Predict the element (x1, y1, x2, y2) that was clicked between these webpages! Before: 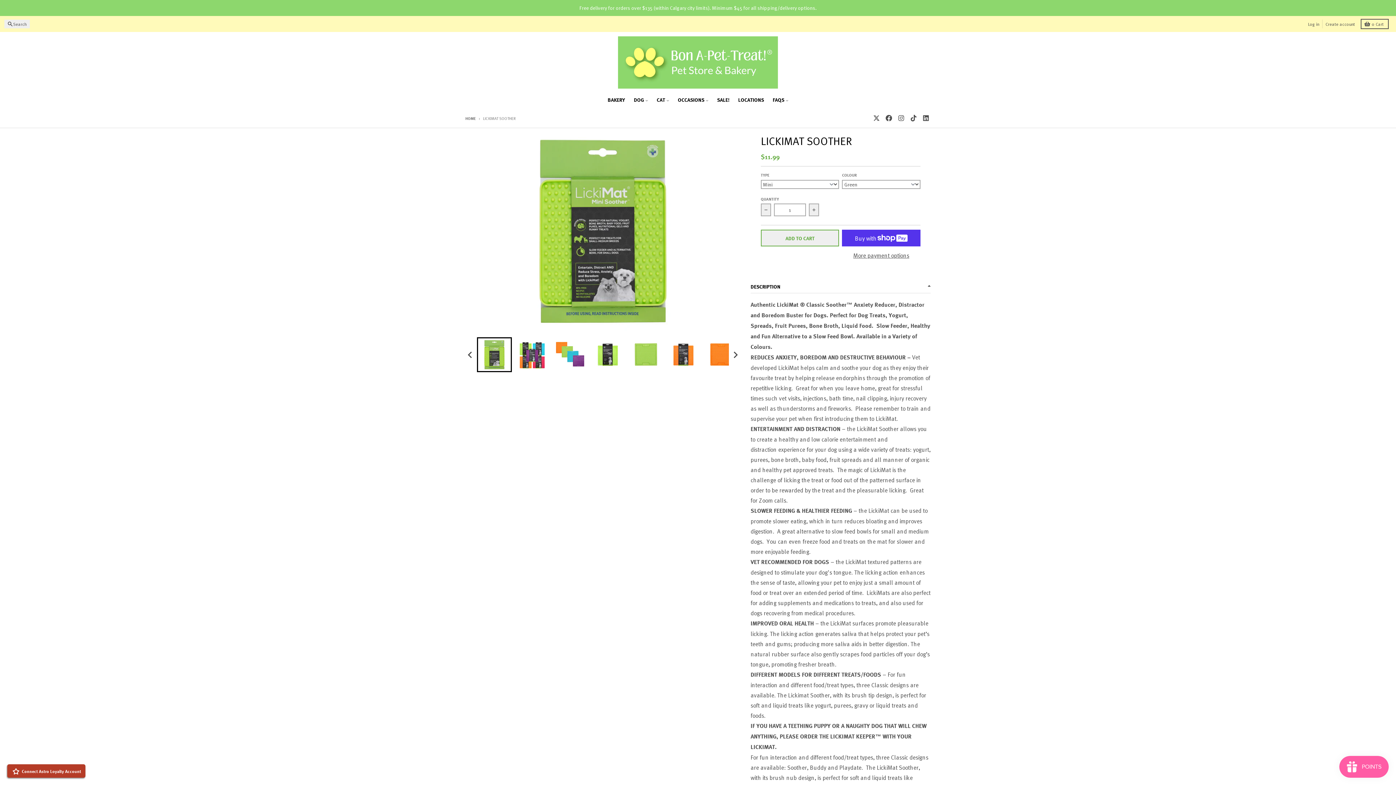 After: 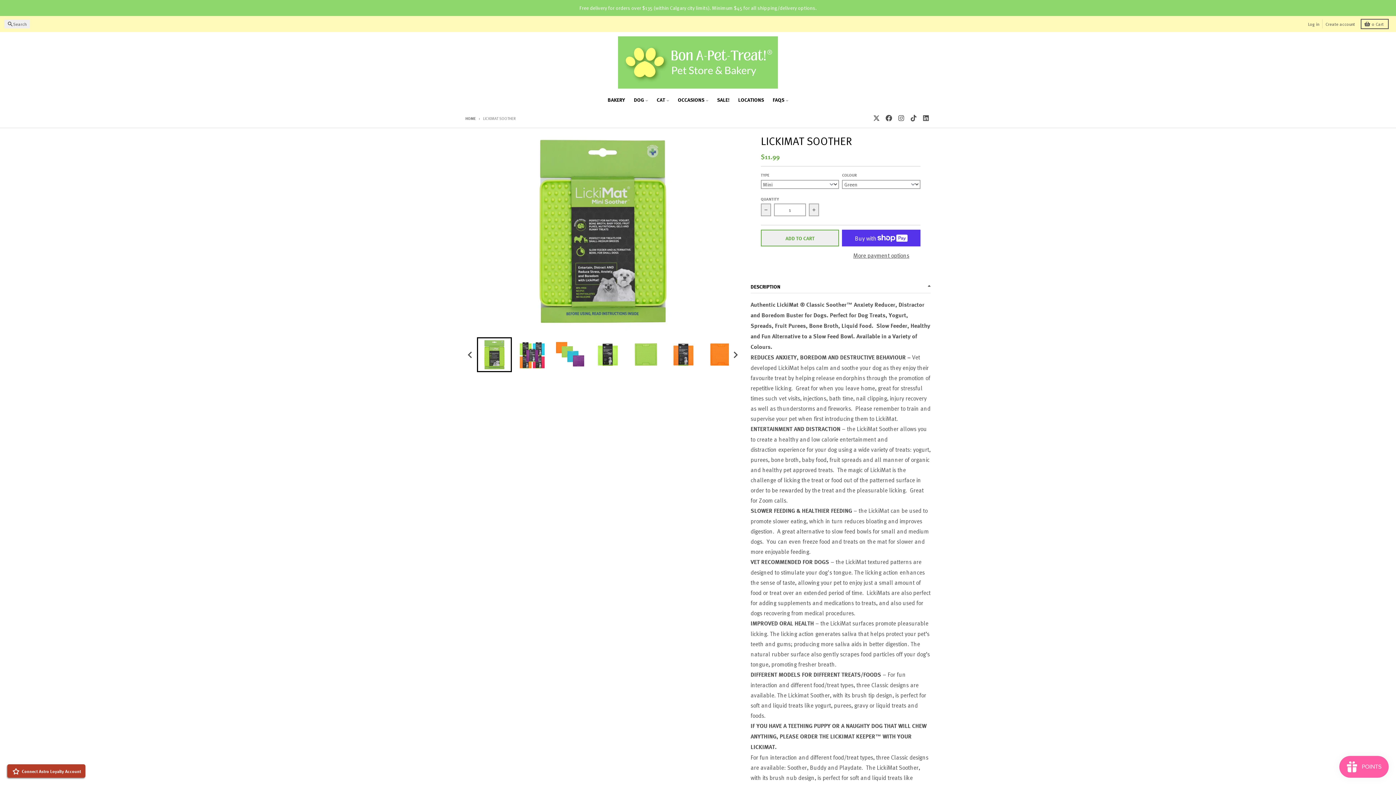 Action: label: Go to slide 1 bbox: (477, 337, 512, 372)